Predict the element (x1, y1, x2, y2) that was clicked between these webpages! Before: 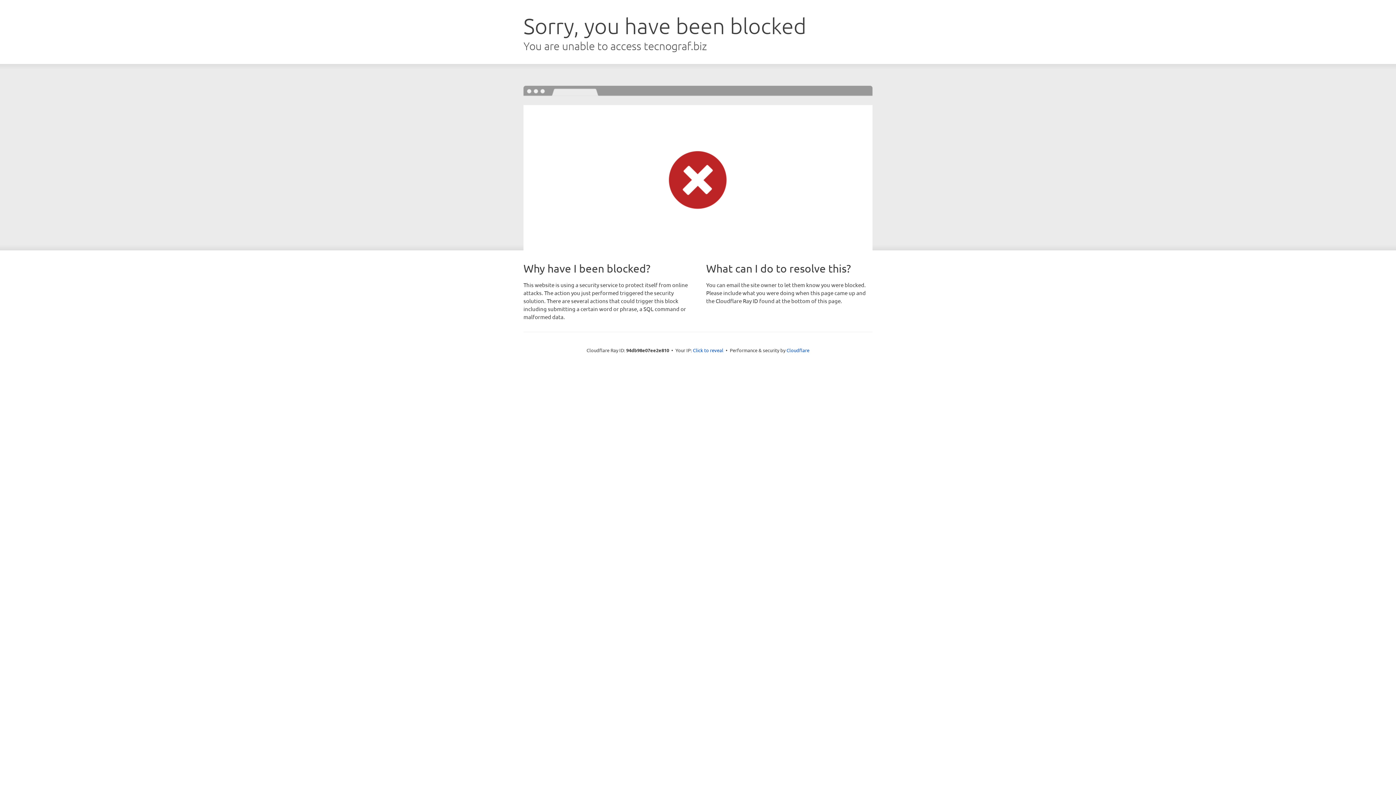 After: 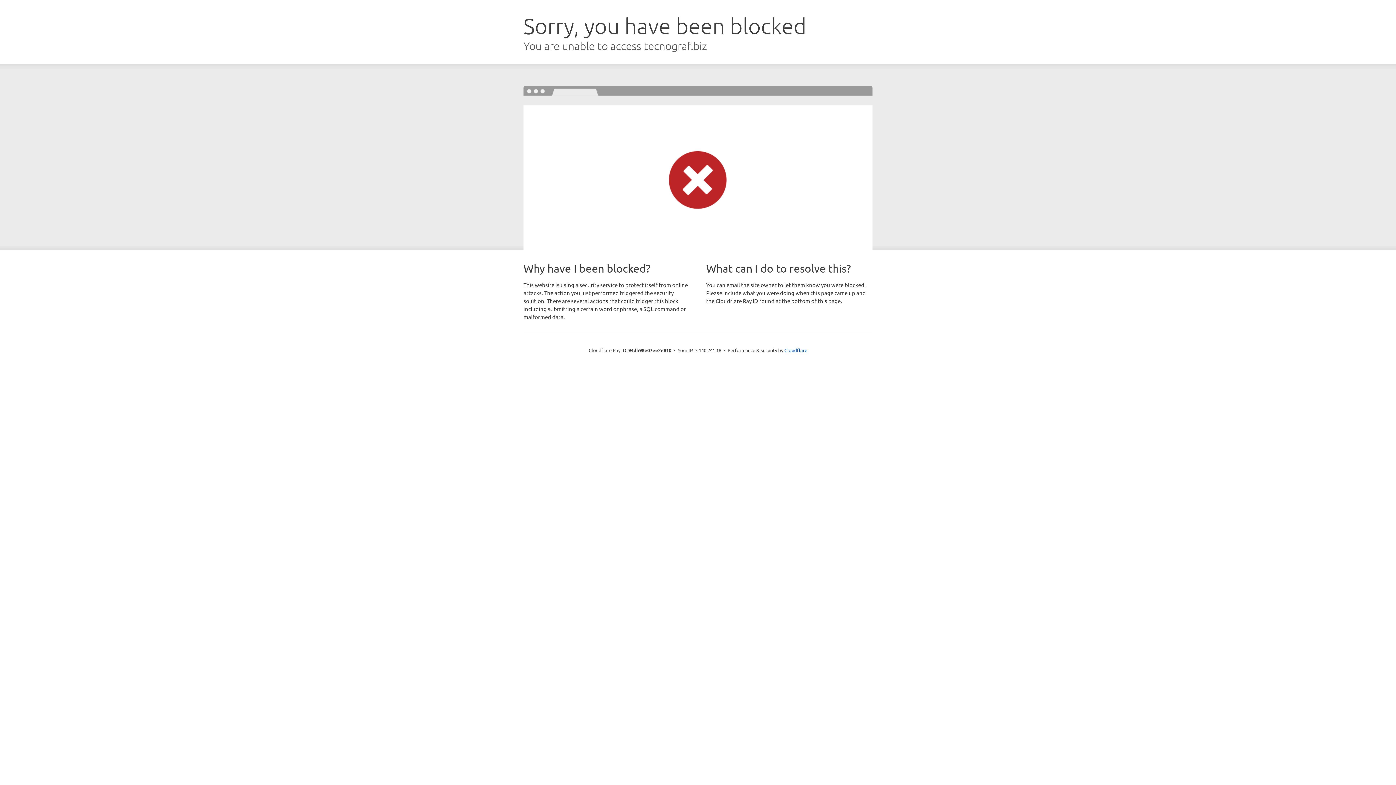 Action: label: Click to reveal bbox: (693, 346, 723, 353)